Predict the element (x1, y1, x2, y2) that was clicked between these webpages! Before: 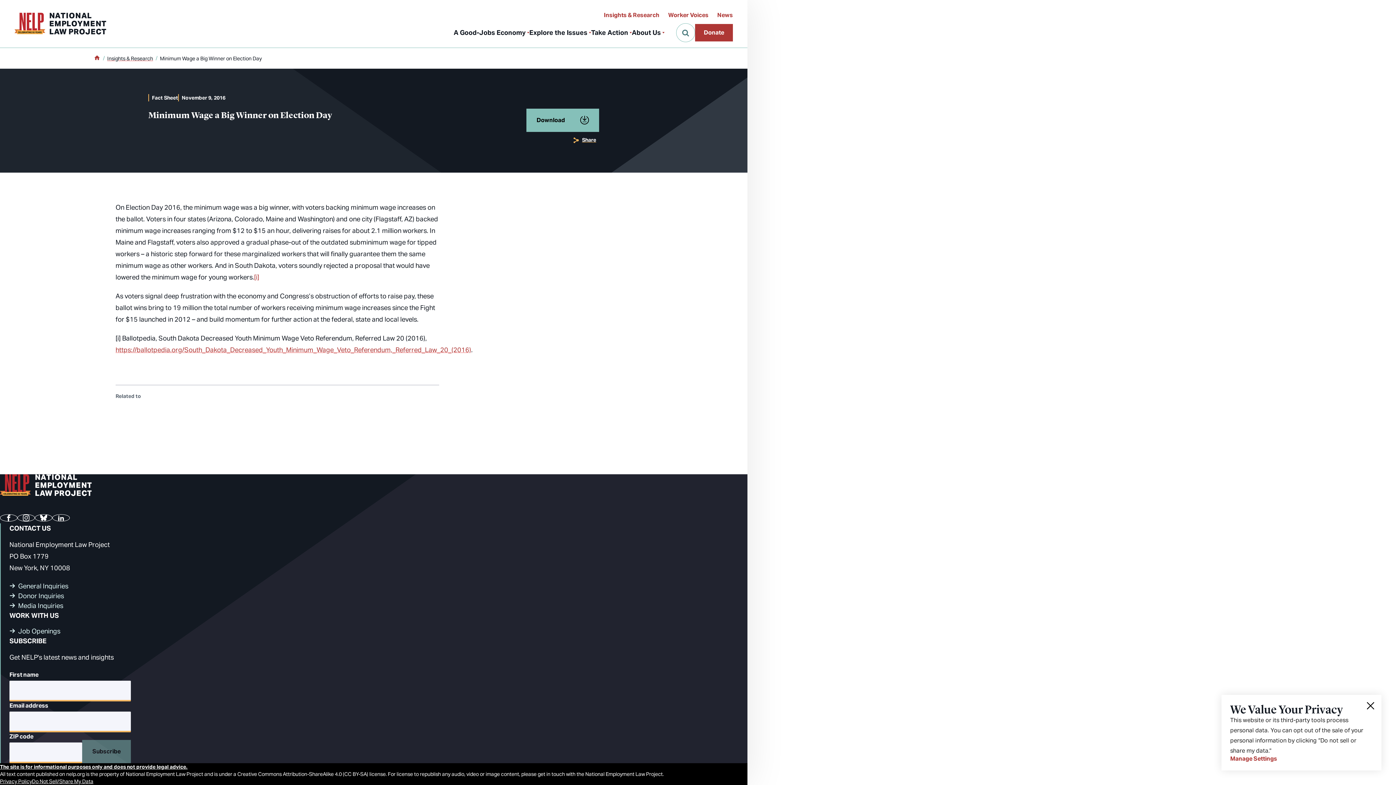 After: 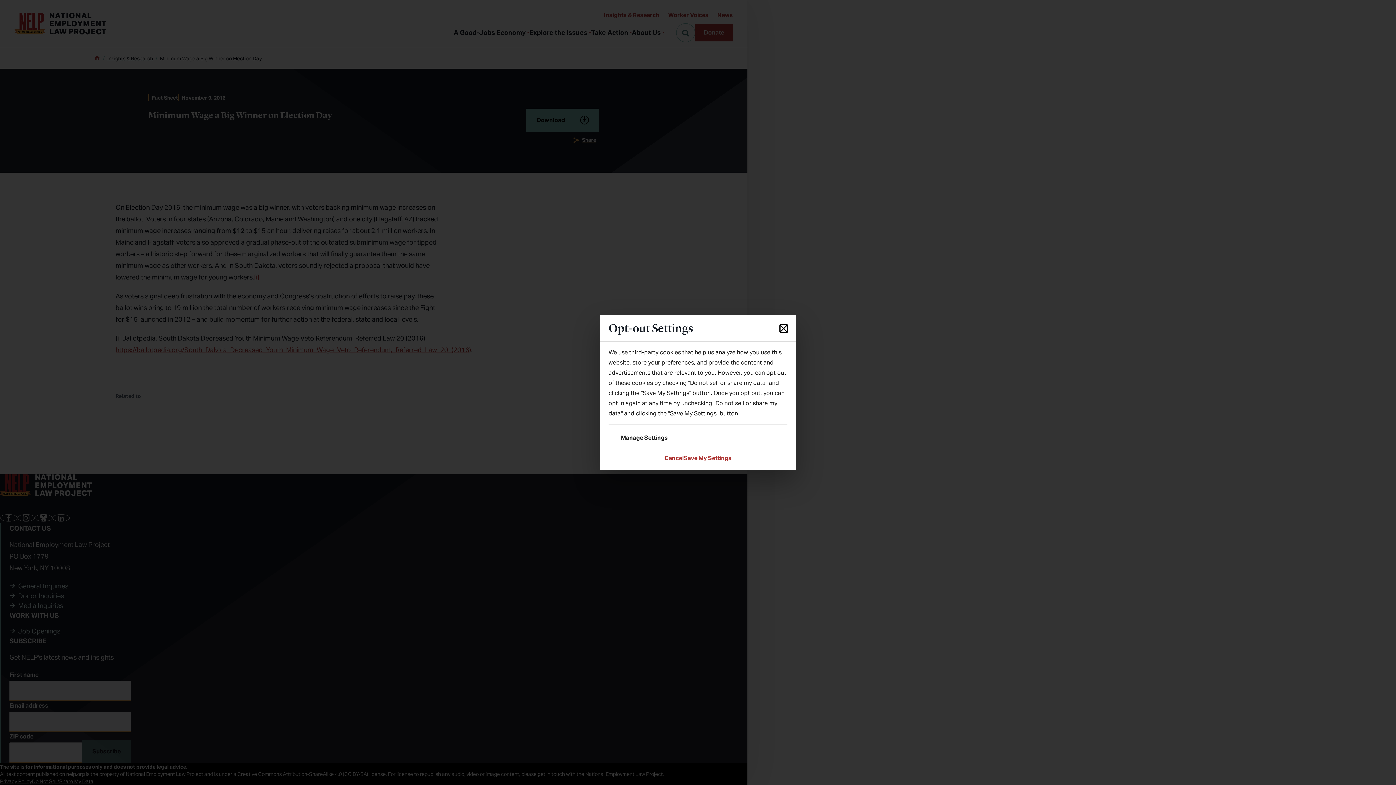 Action: bbox: (1230, 756, 1277, 762) label: Manage Settings